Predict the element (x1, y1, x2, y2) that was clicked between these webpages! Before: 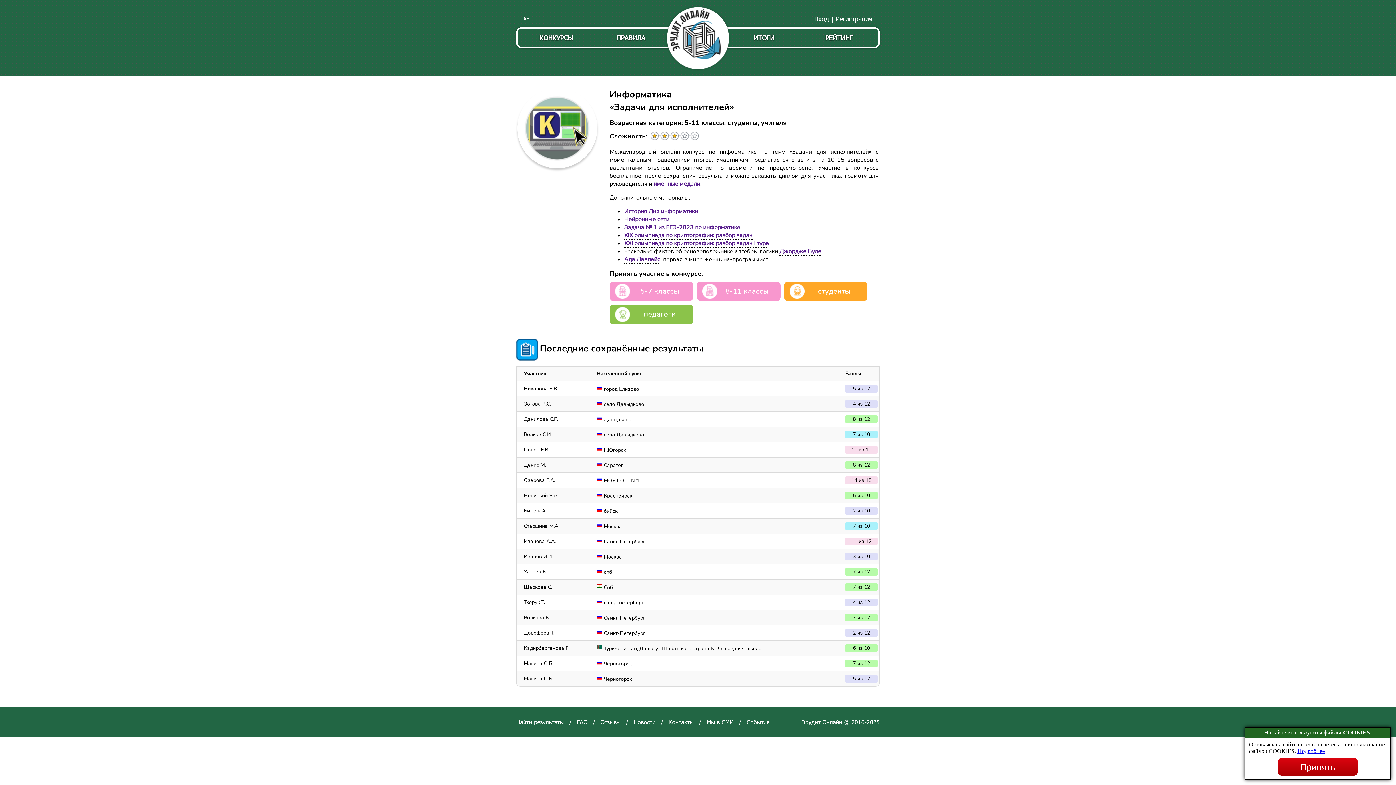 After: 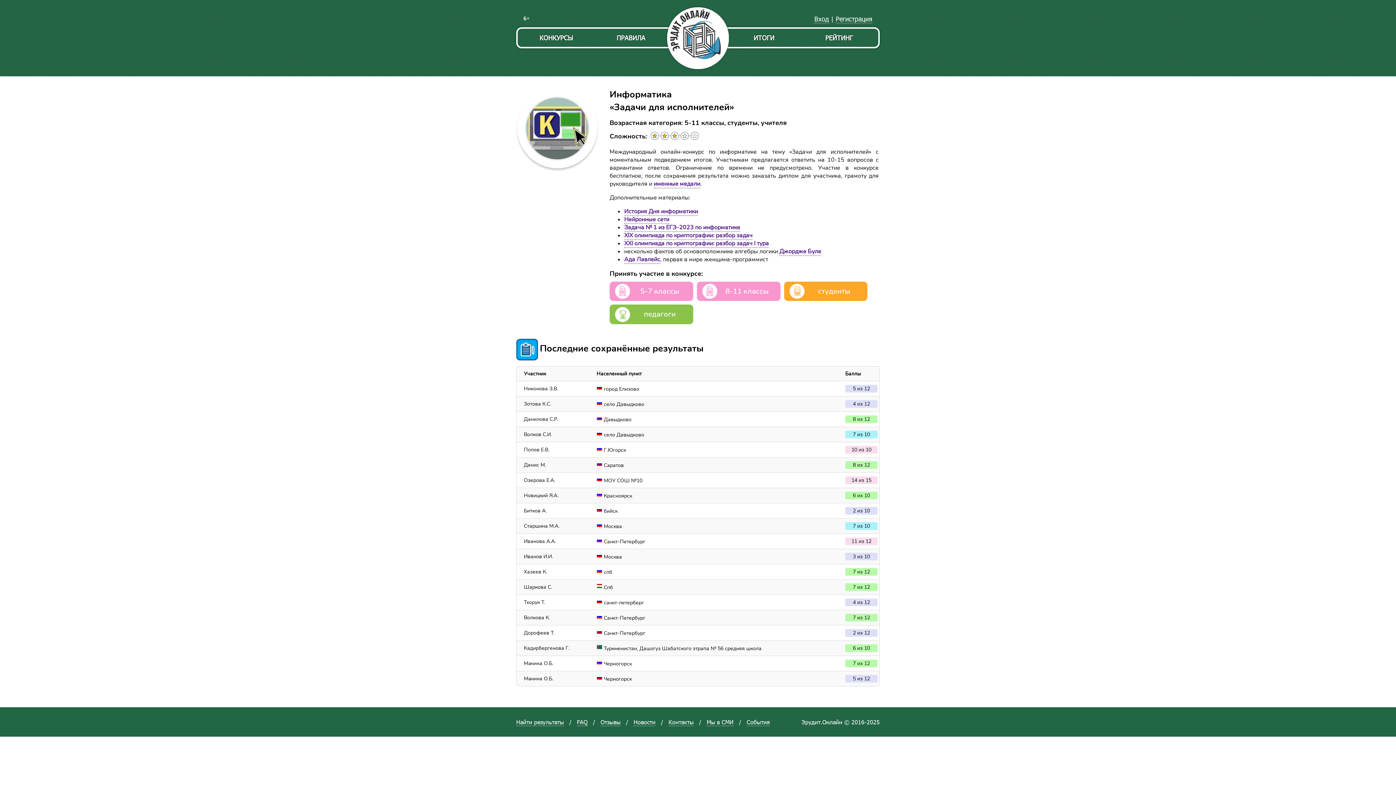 Action: bbox: (1278, 758, 1358, 776) label: Принять